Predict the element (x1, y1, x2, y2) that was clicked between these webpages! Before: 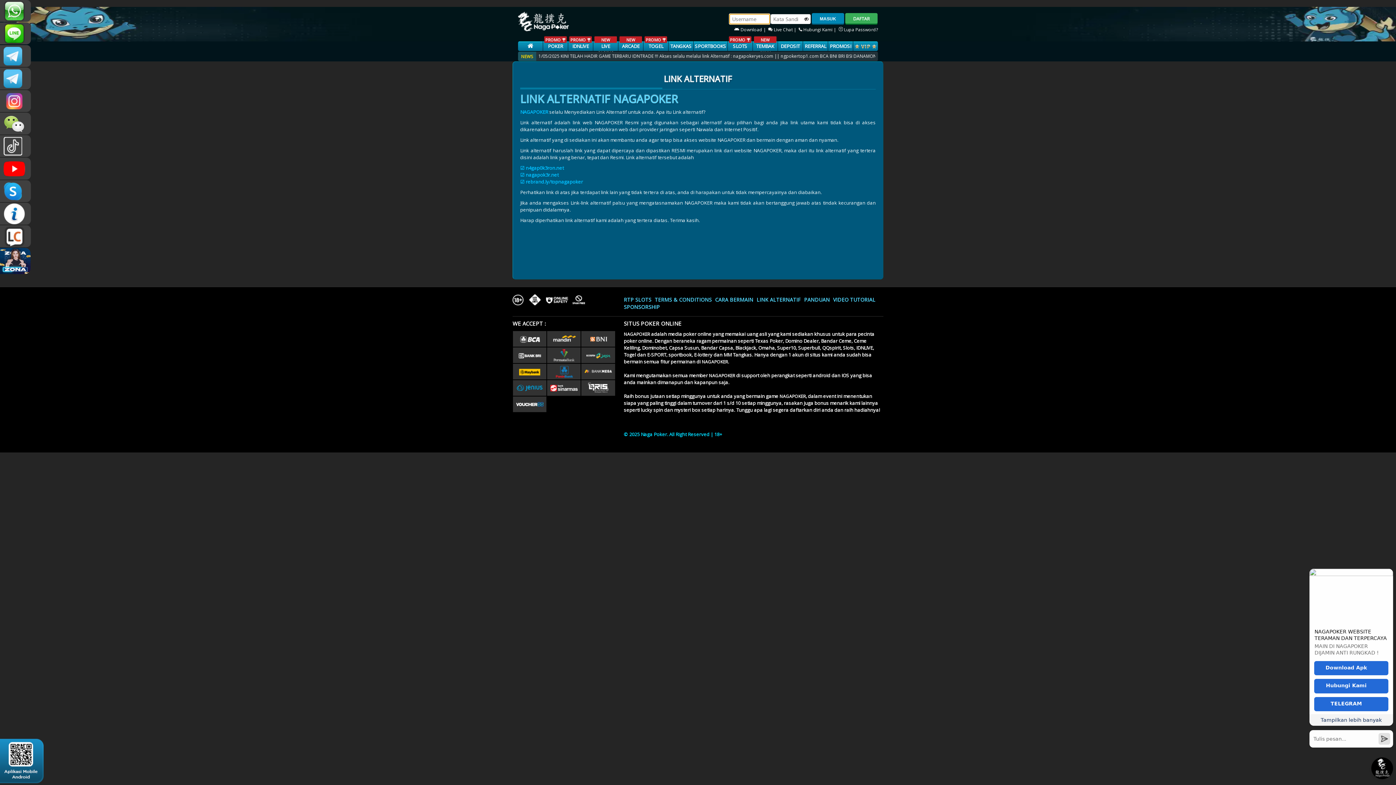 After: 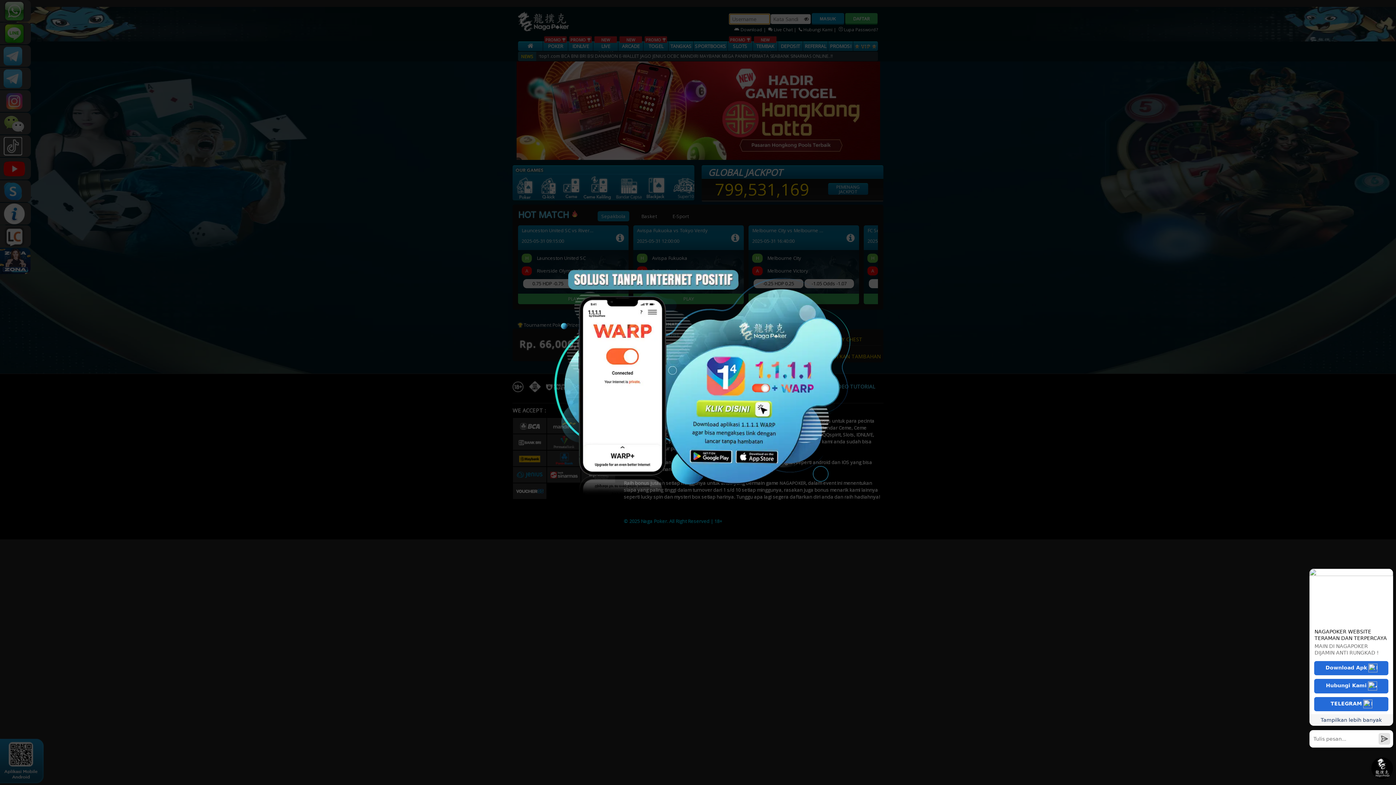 Action: bbox: (527, 42, 533, 49)